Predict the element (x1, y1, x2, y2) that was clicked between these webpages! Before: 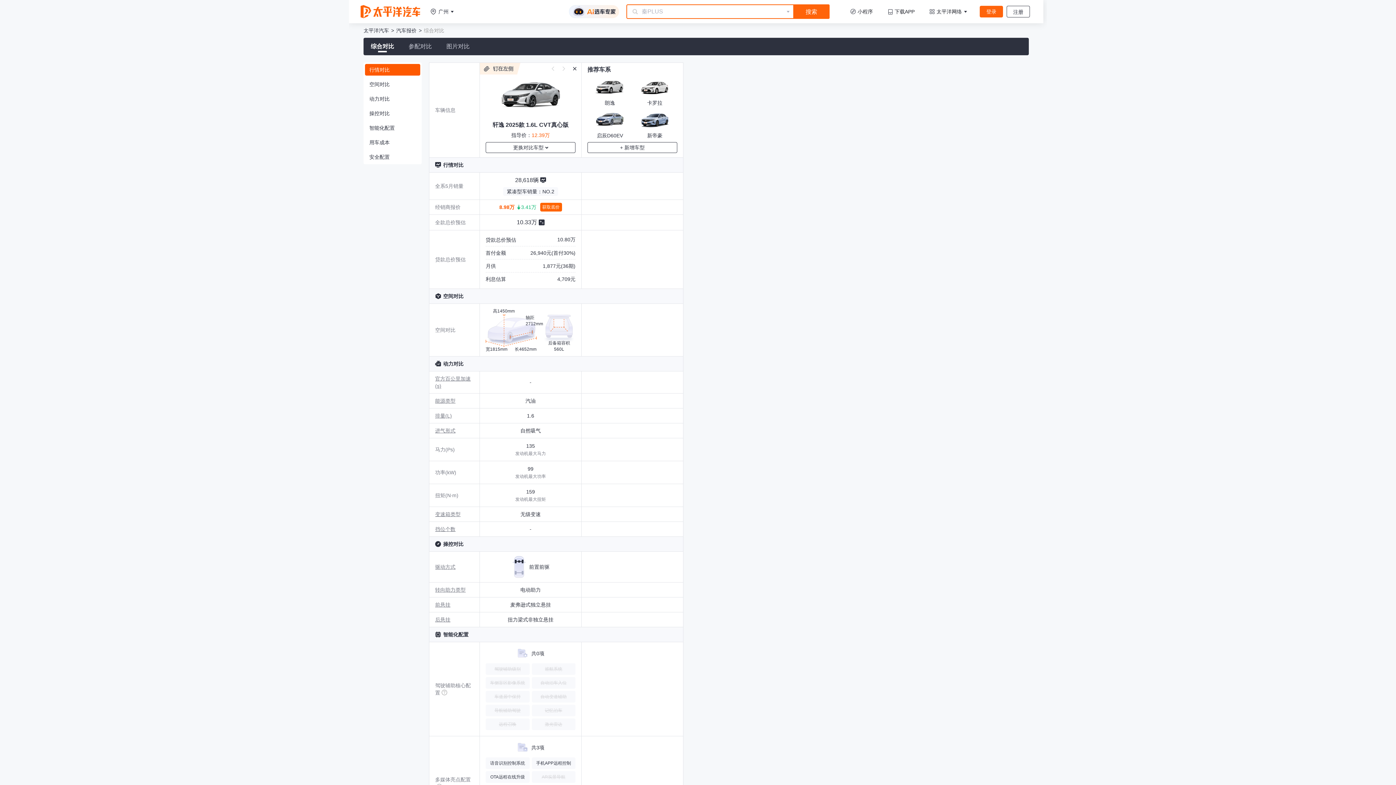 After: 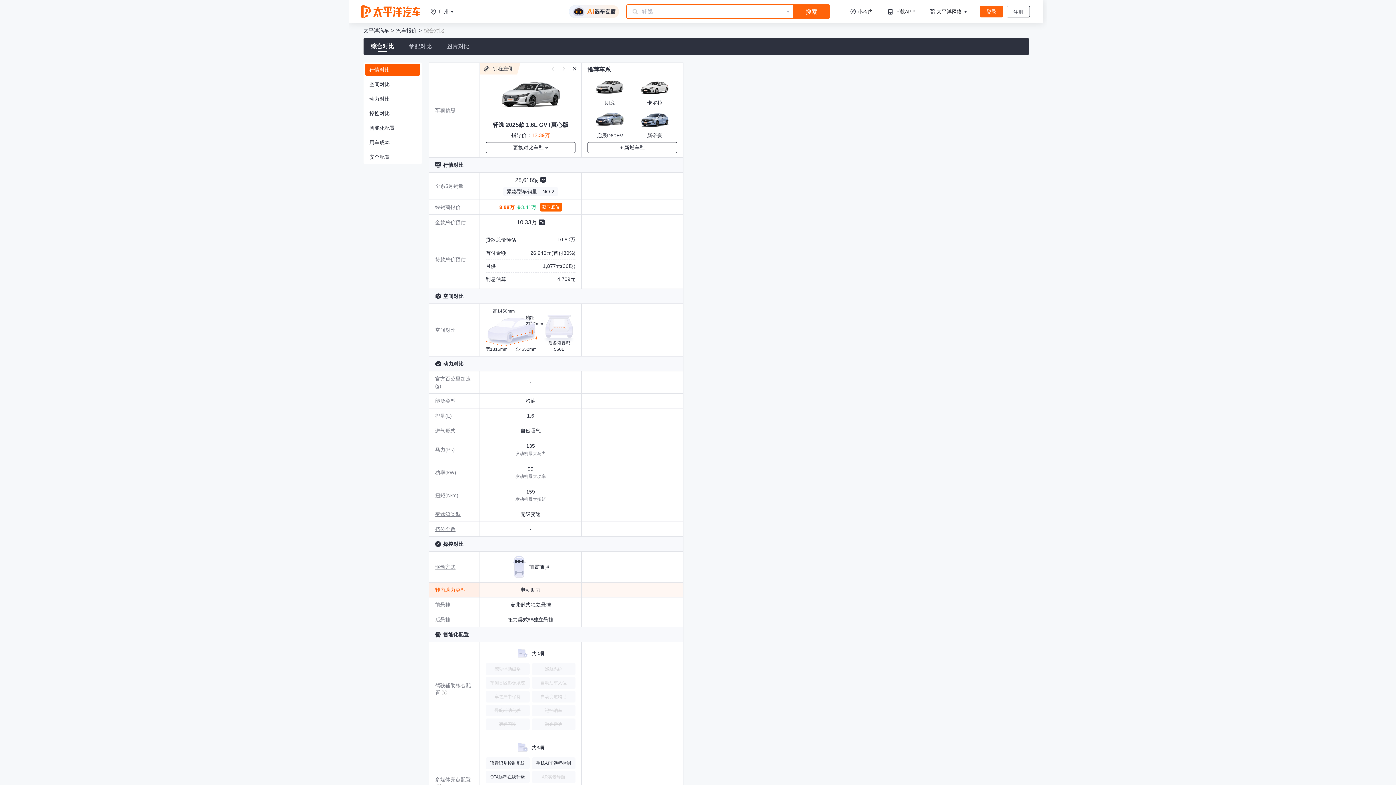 Action: bbox: (435, 587, 465, 593) label: 转向助力类型